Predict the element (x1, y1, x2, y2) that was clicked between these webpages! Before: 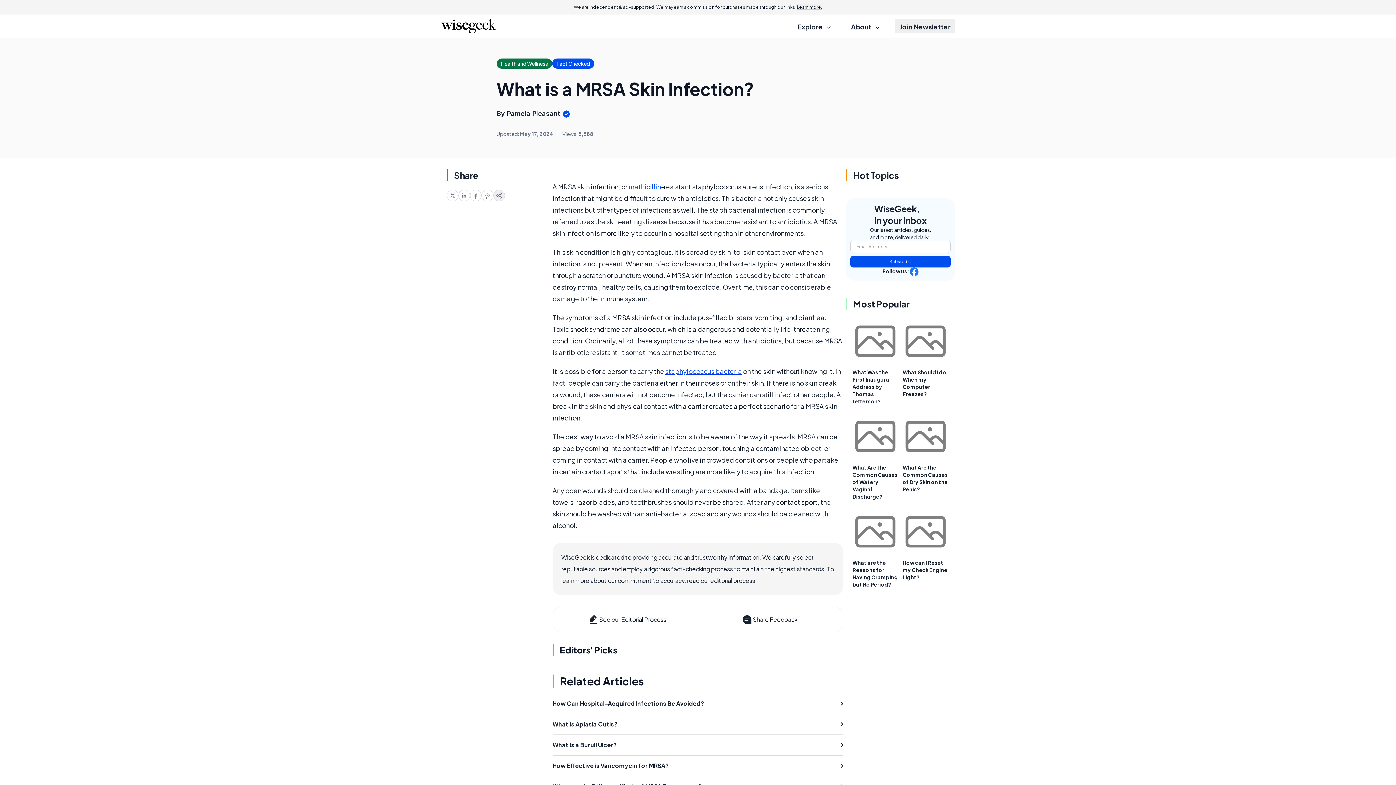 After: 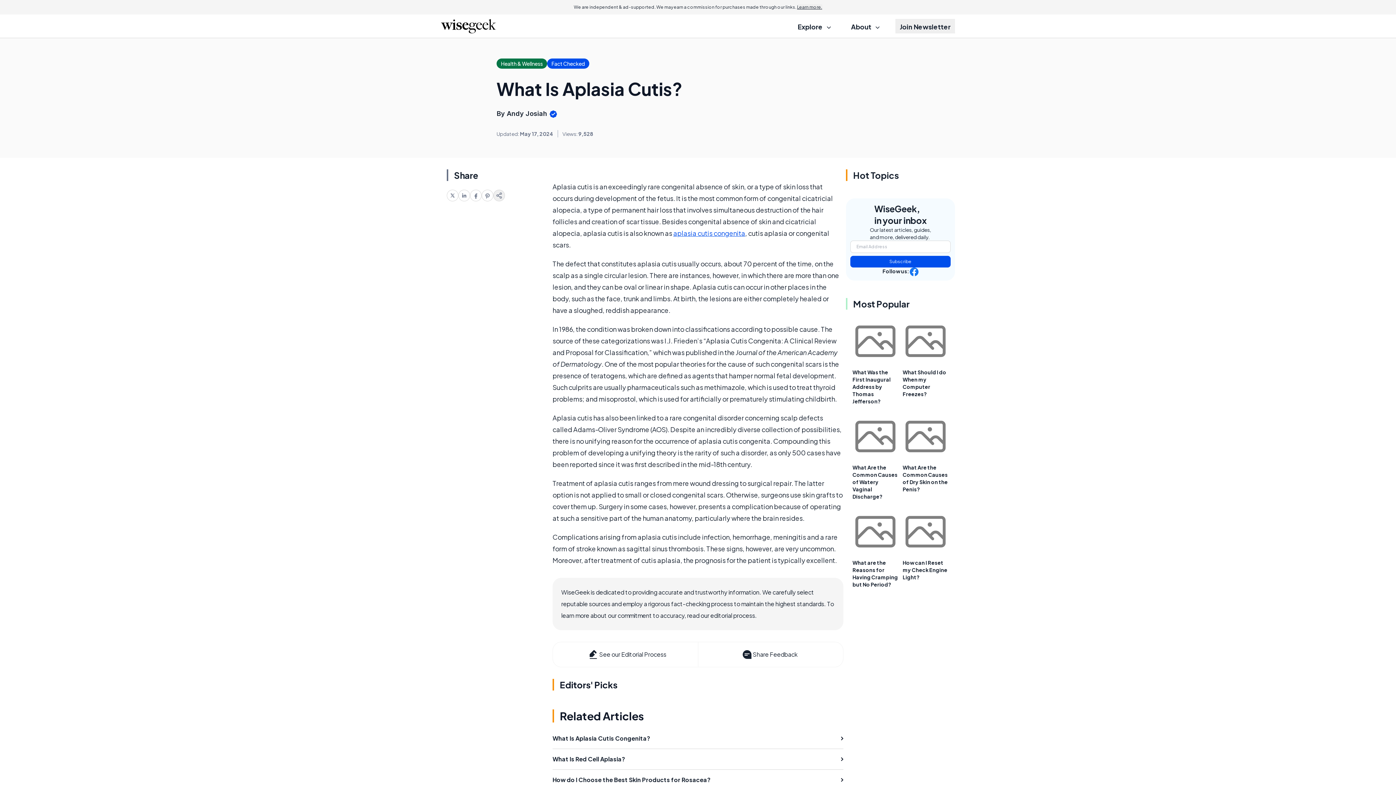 Action: bbox: (552, 714, 843, 734) label: What Is Aplasia Cutis?